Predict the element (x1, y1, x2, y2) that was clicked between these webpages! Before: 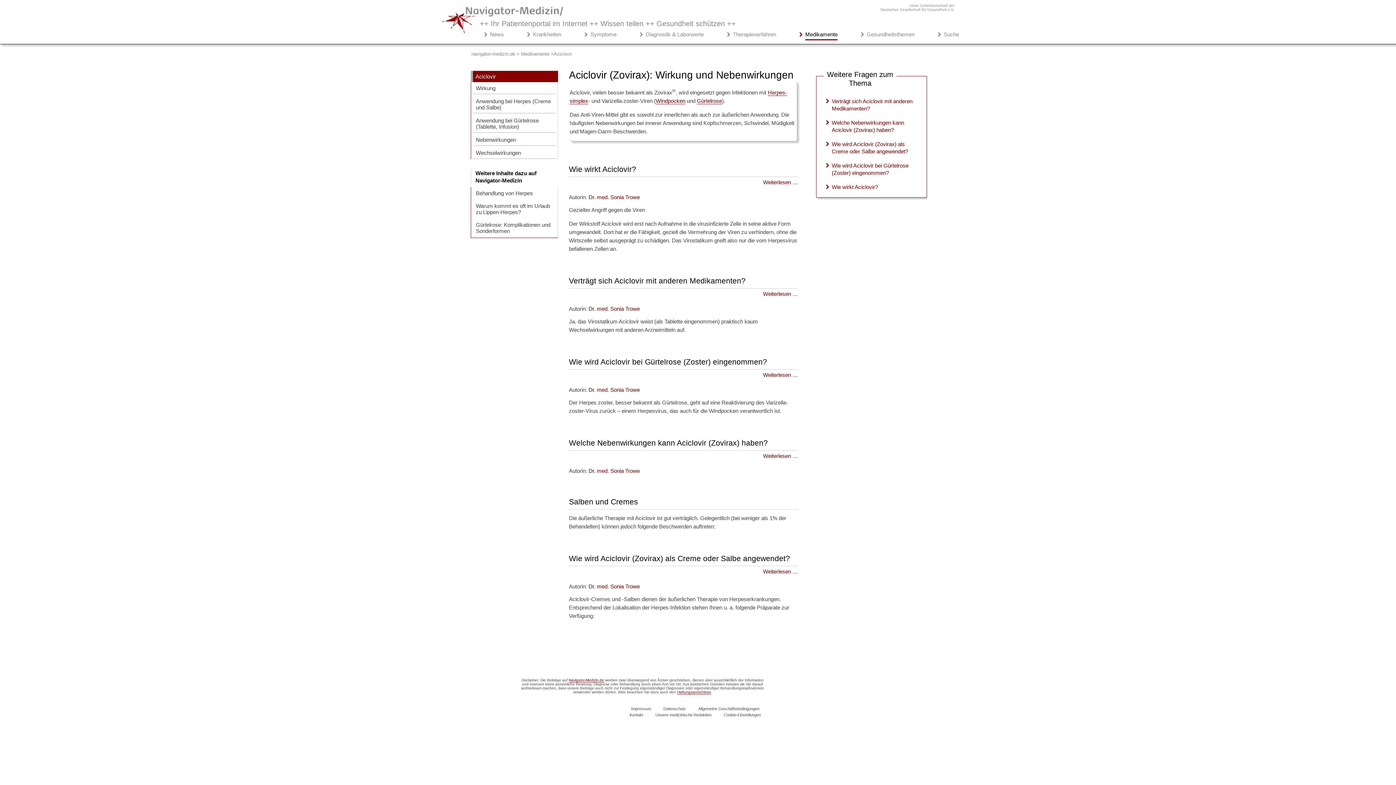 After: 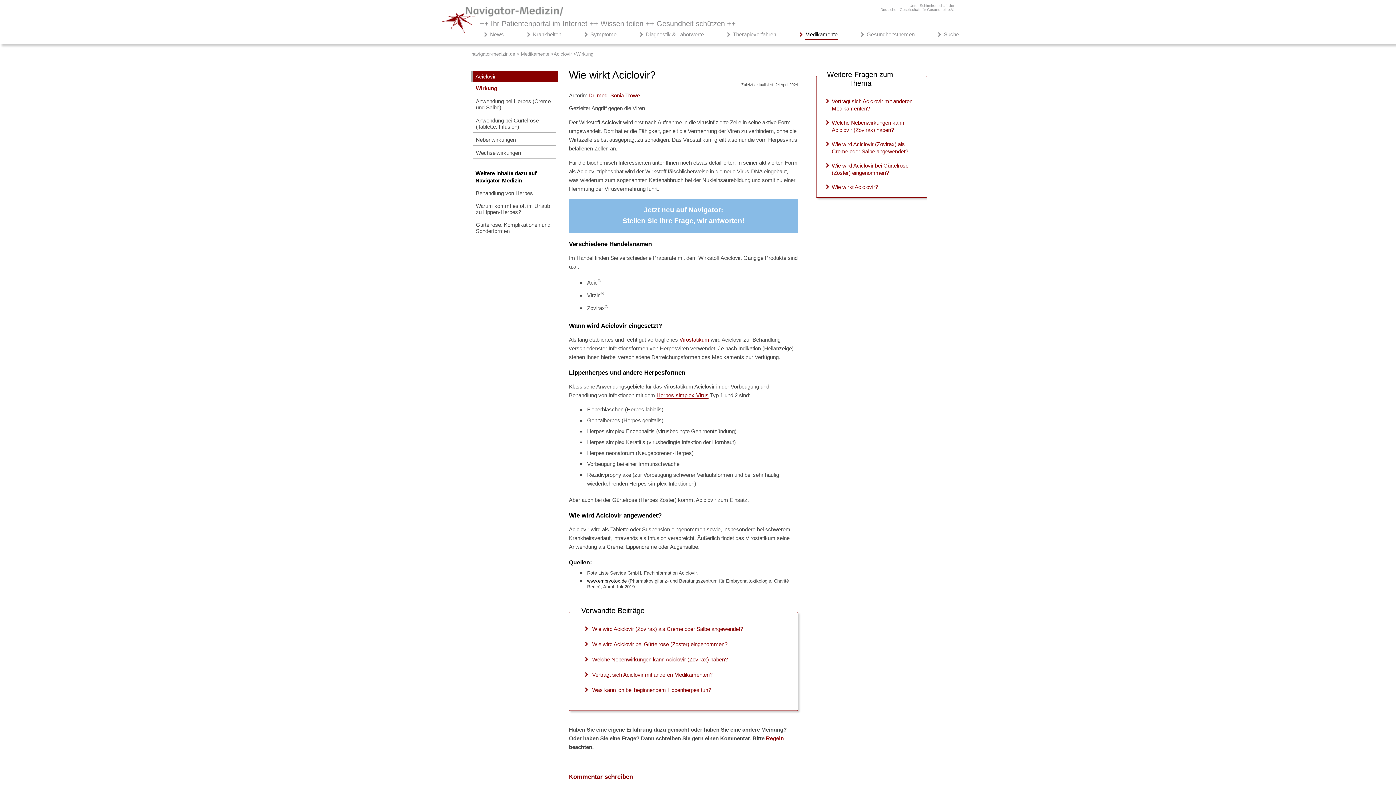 Action: label: Wirkung bbox: (473, 82, 556, 94)